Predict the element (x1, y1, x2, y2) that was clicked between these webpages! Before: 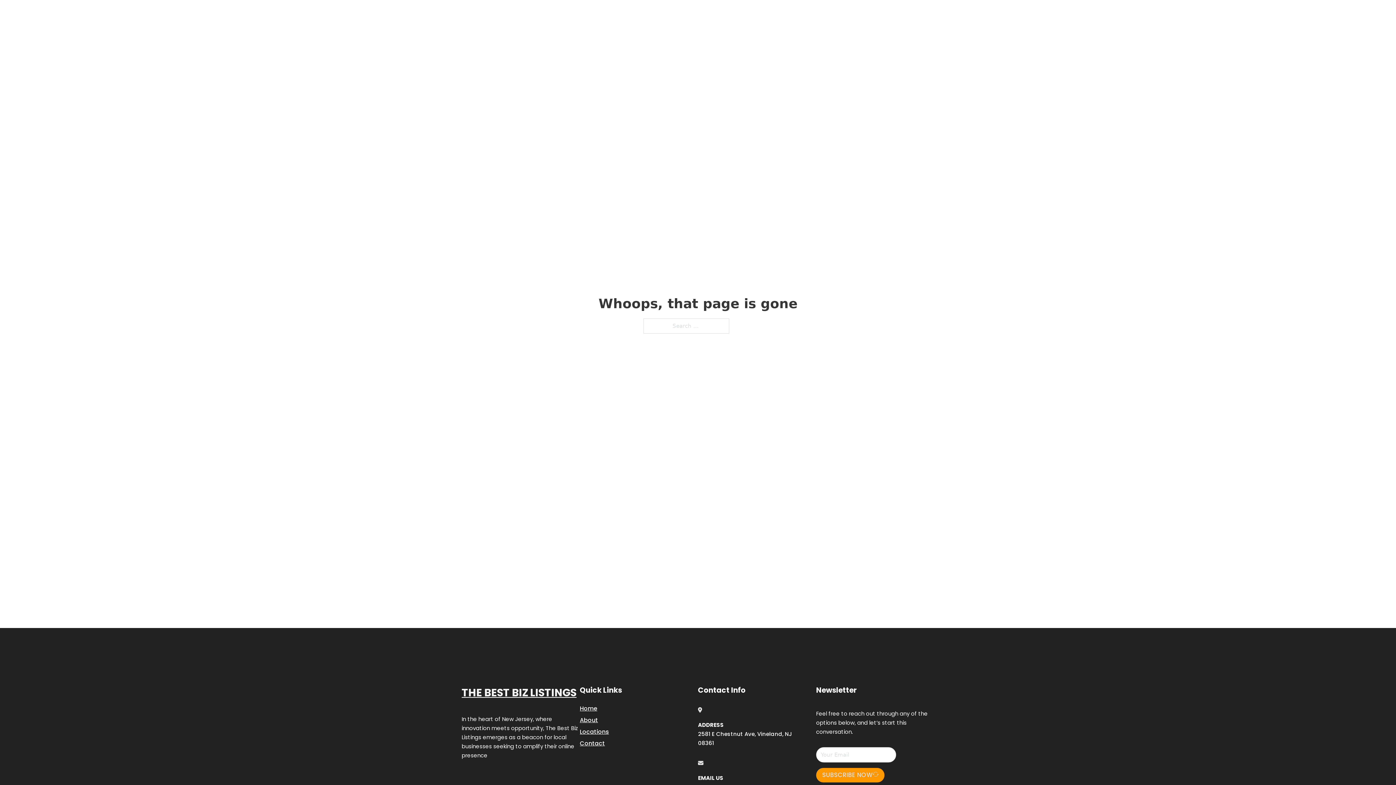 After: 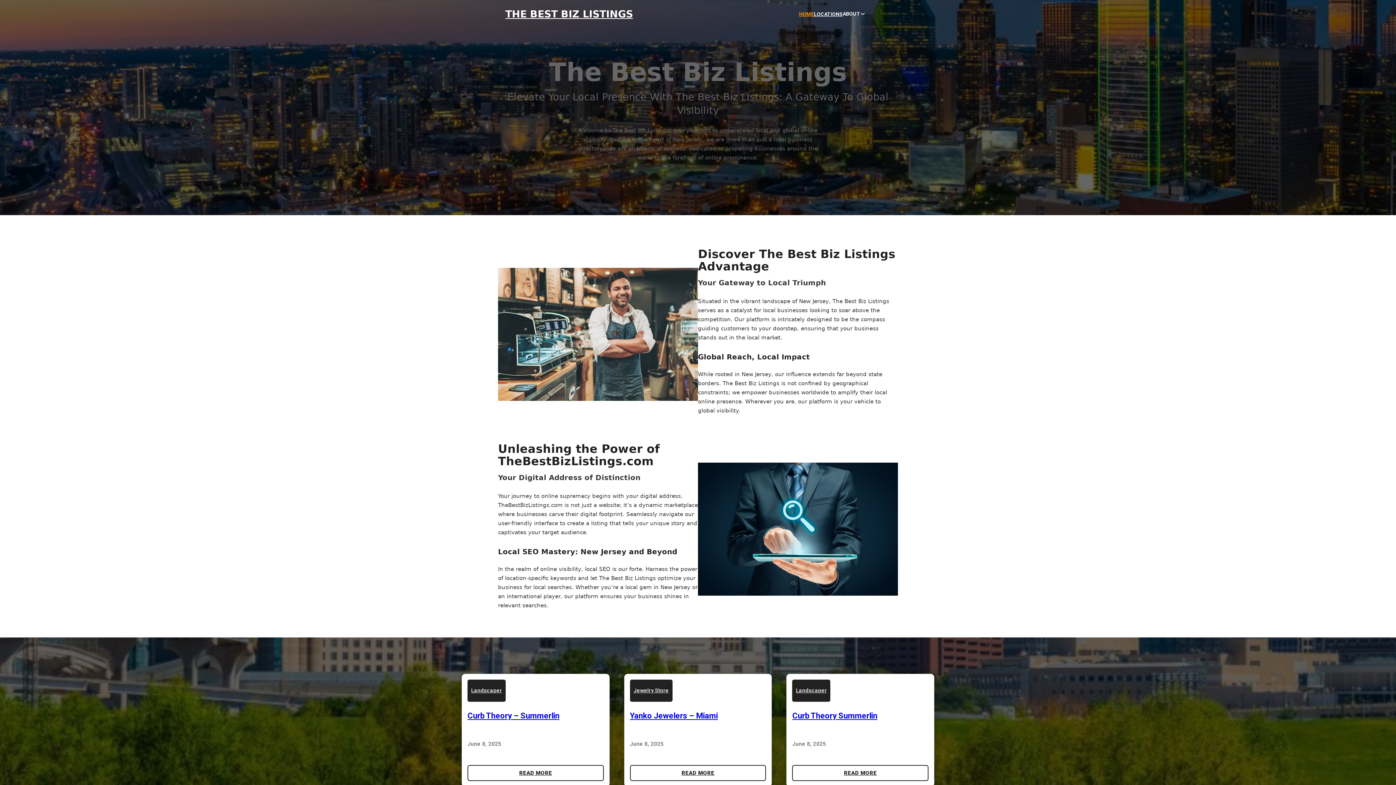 Action: label: Home bbox: (580, 703, 597, 713)